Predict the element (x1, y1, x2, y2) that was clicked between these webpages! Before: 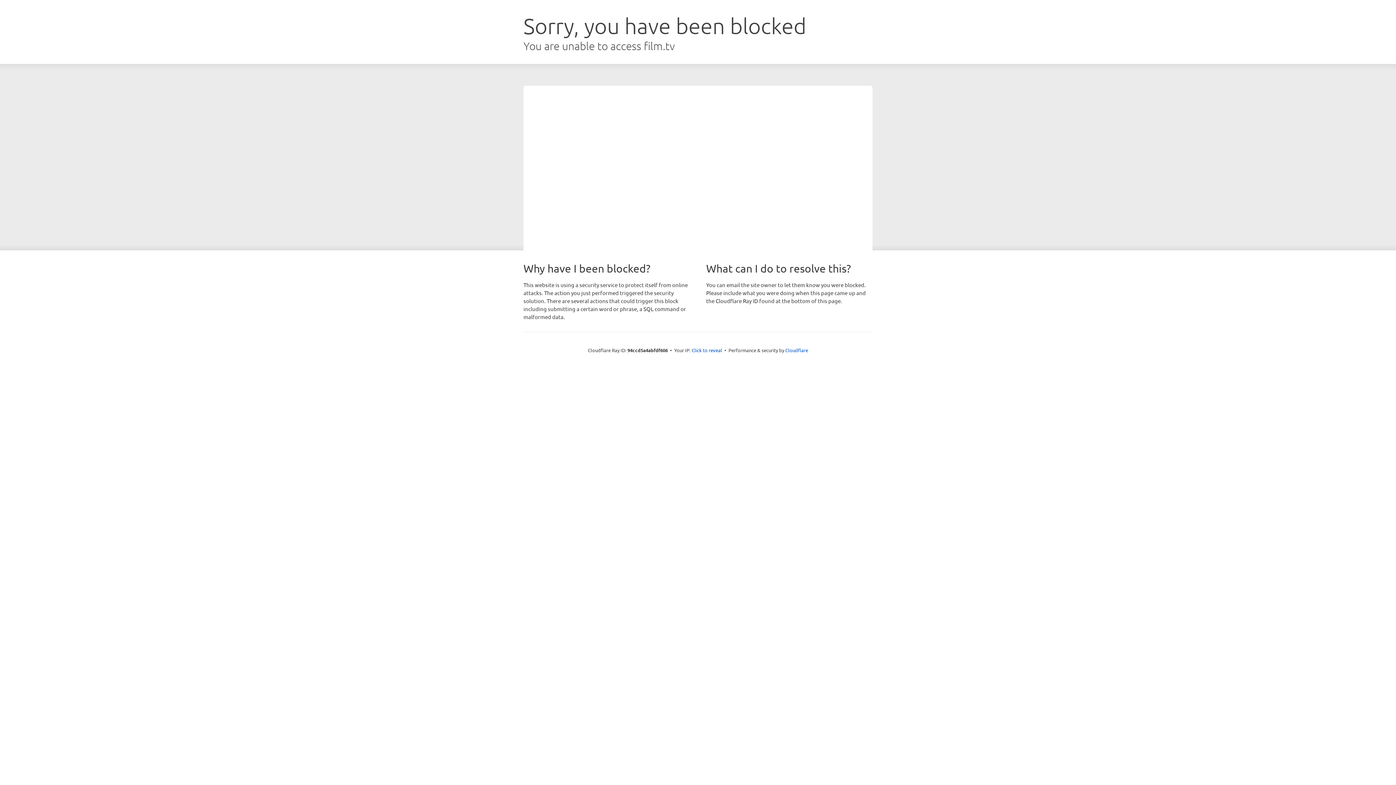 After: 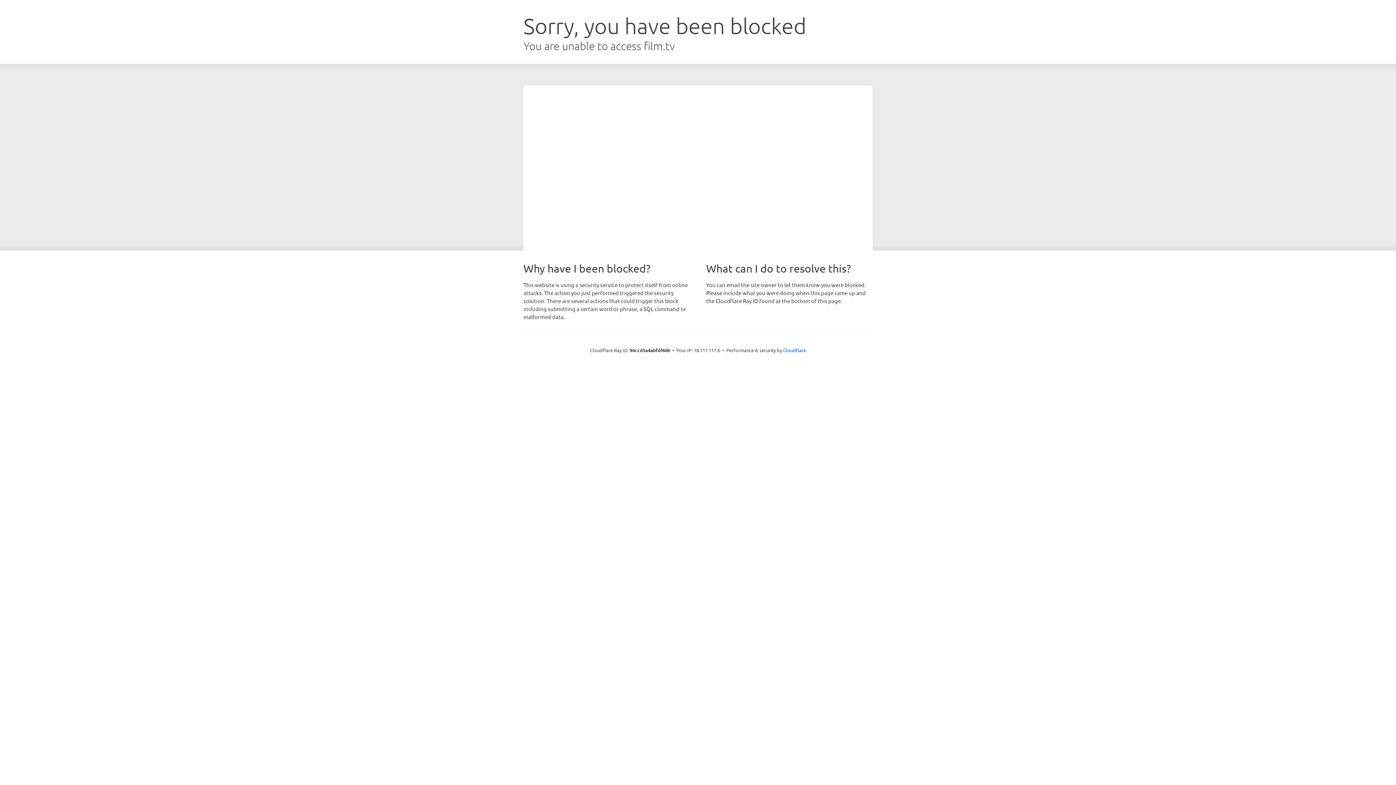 Action: label: Click to reveal bbox: (691, 346, 722, 353)